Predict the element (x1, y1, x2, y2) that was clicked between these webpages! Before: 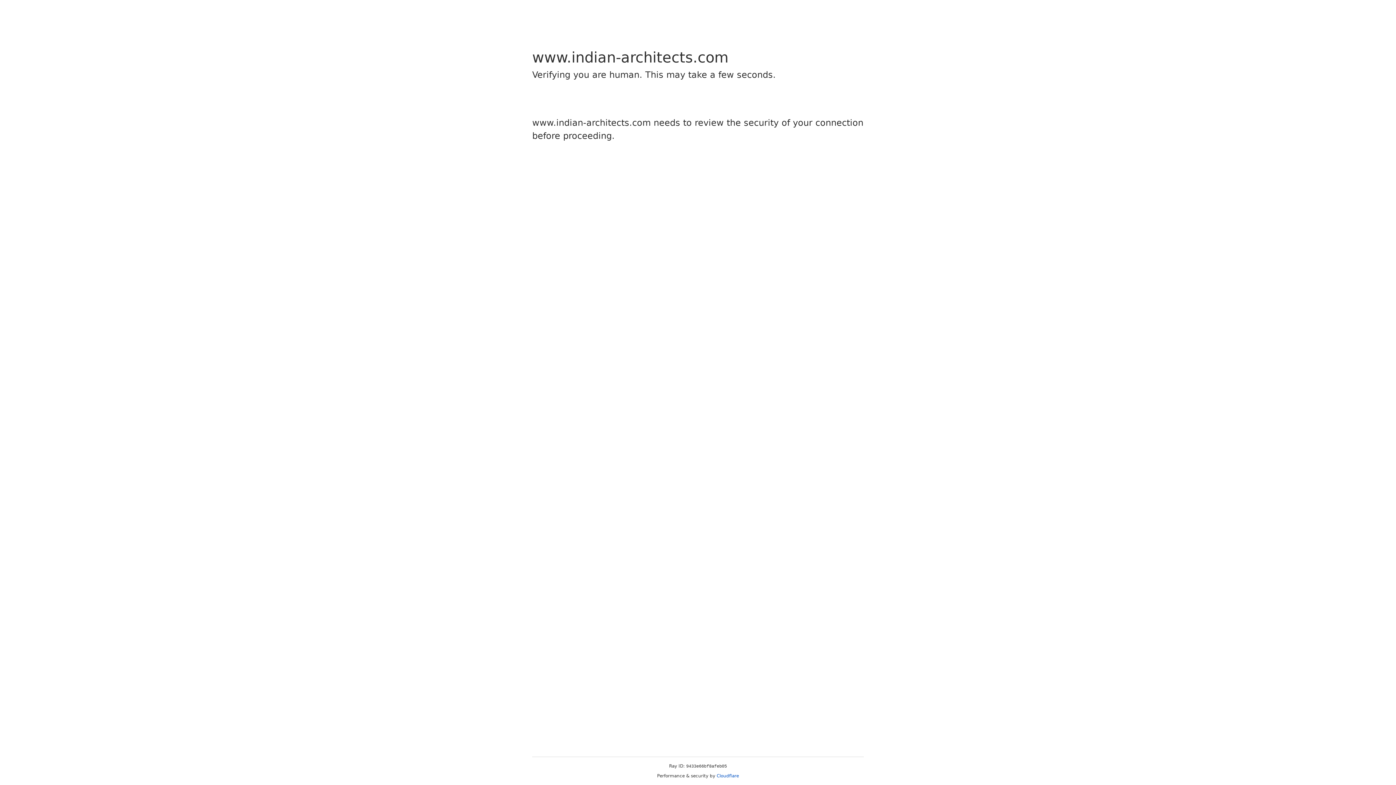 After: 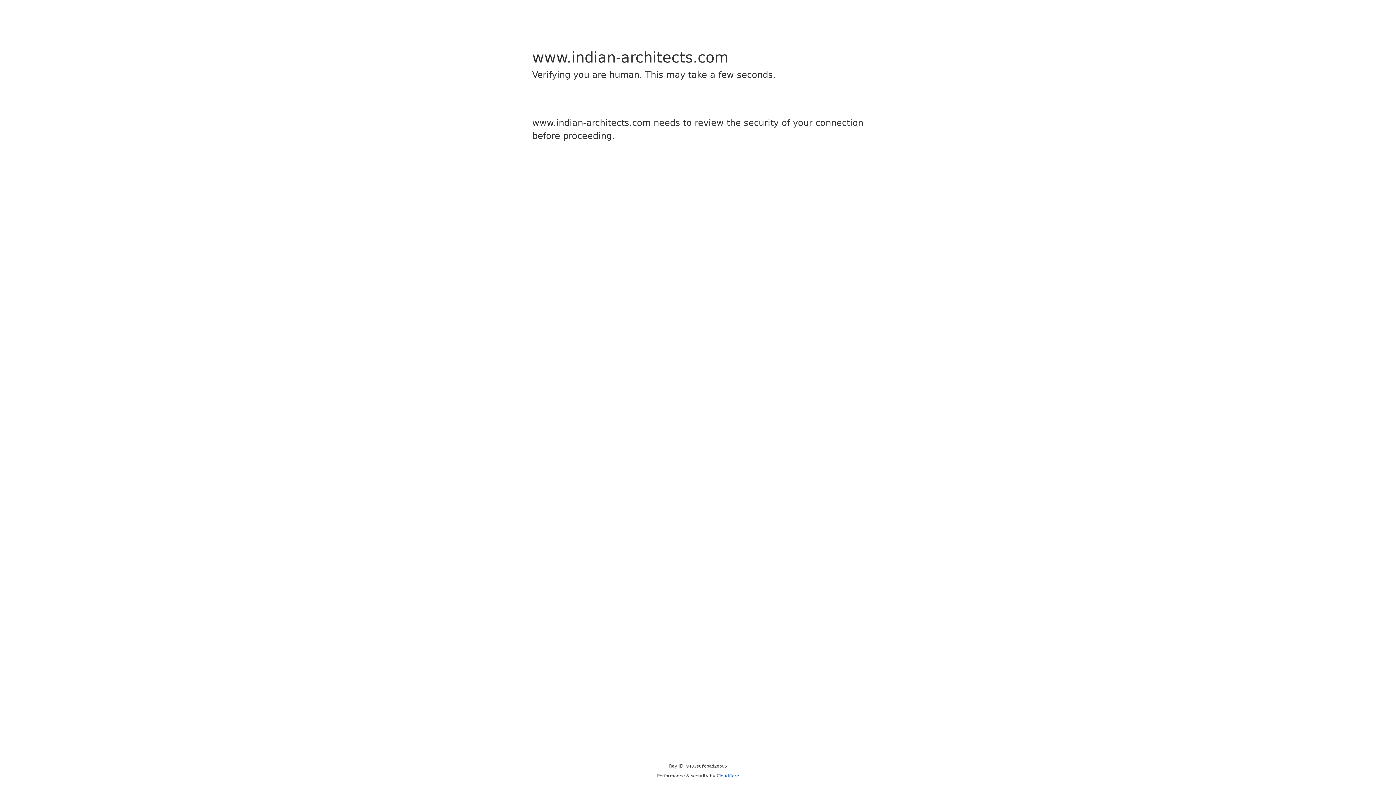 Action: bbox: (716, 773, 739, 778) label: Cloudflare